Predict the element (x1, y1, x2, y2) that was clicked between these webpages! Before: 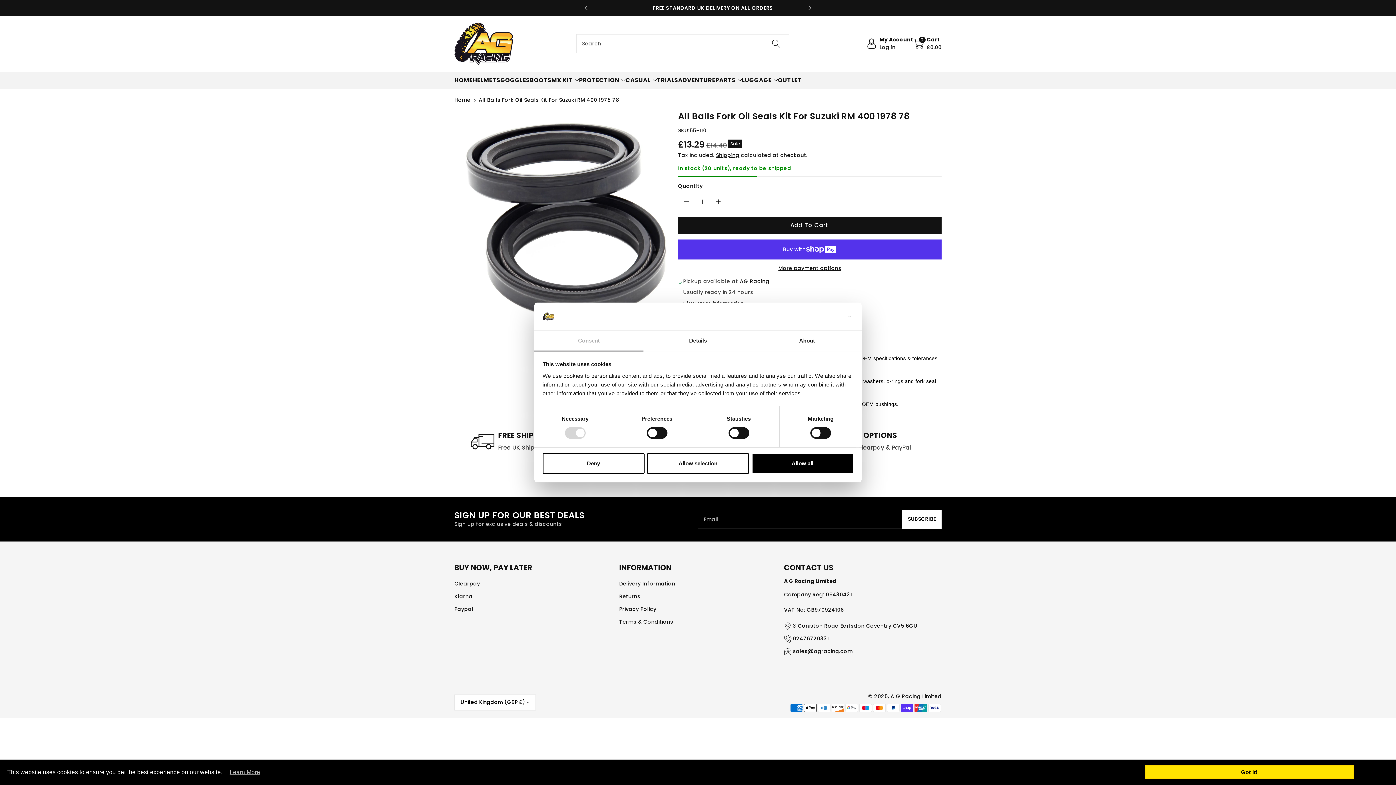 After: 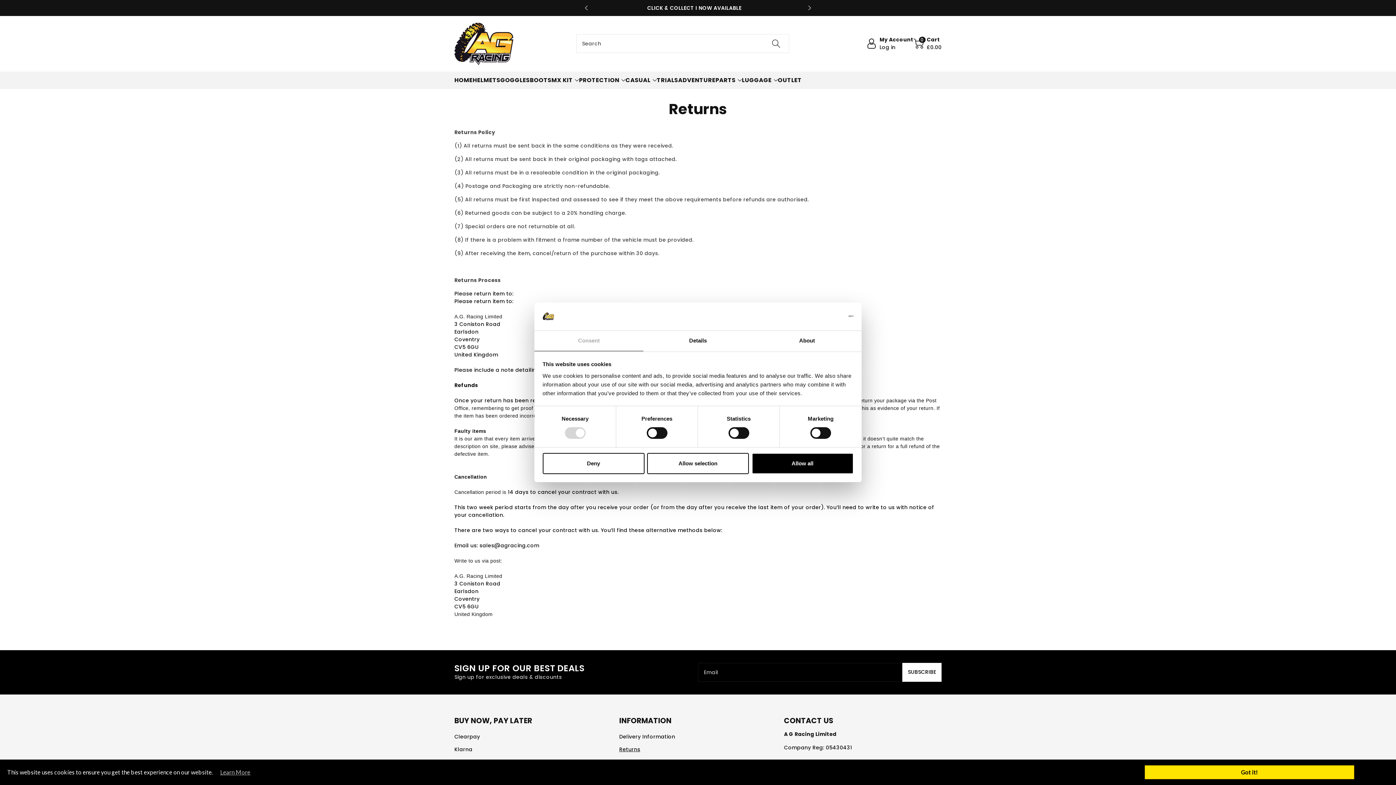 Action: bbox: (619, 591, 640, 598) label: Returns